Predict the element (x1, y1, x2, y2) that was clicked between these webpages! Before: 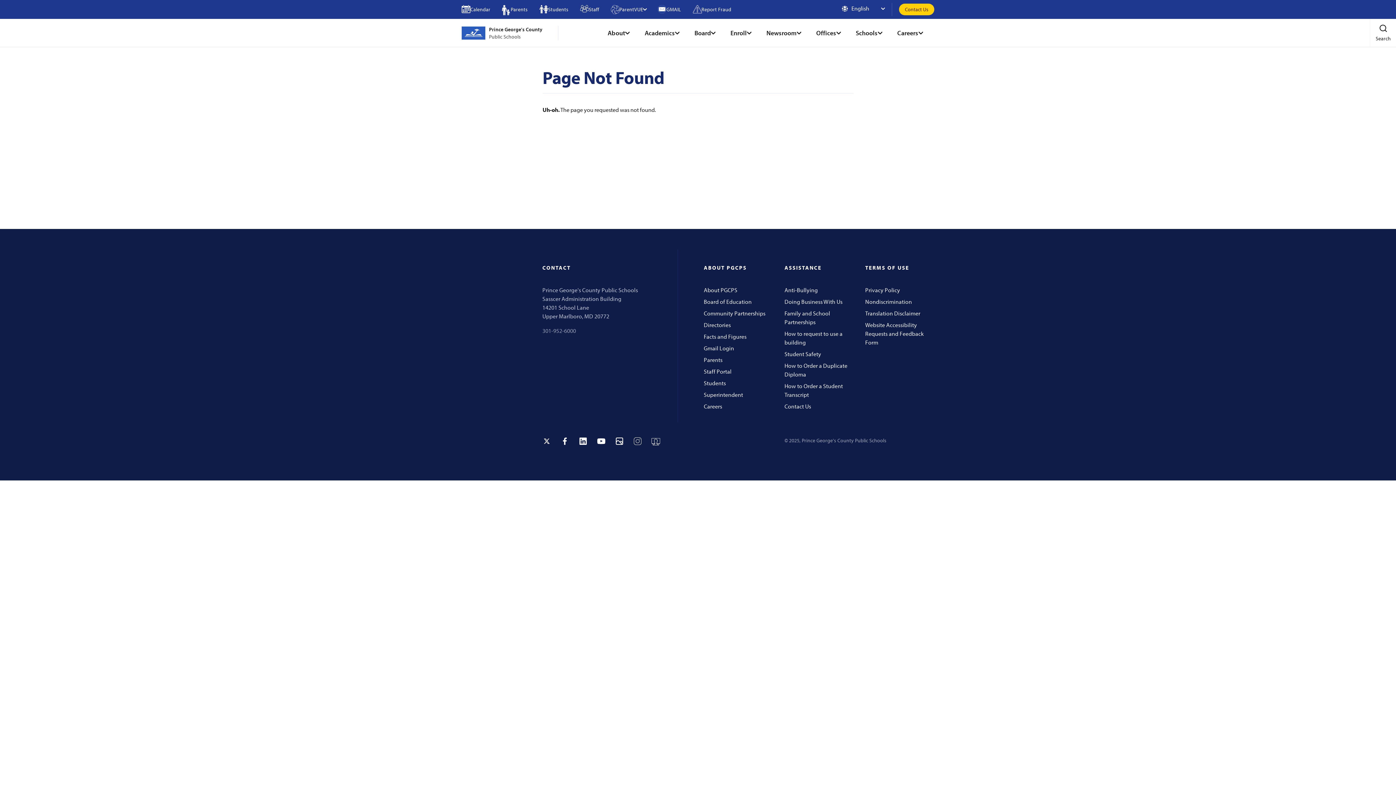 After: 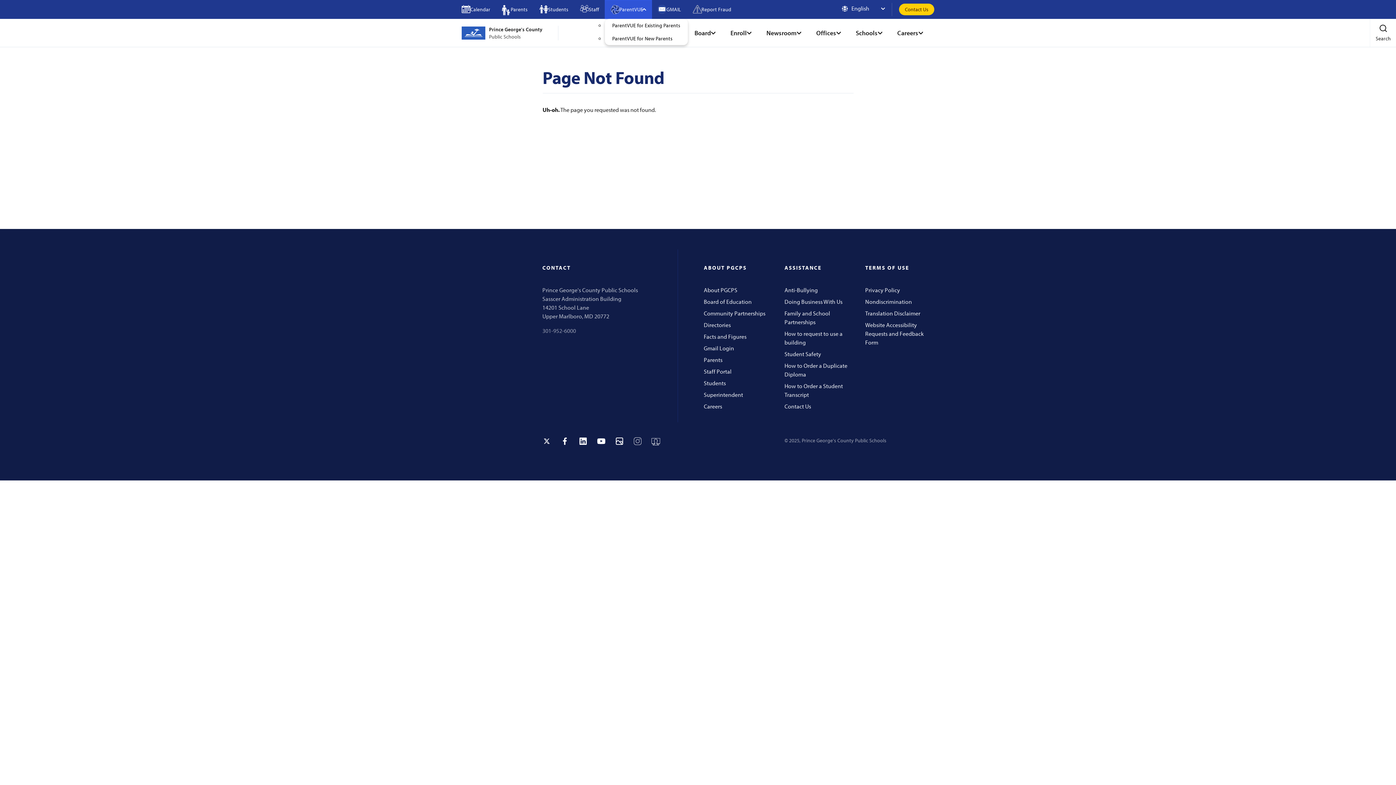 Action: bbox: (605, 0, 652, 18) label: ParentVUE